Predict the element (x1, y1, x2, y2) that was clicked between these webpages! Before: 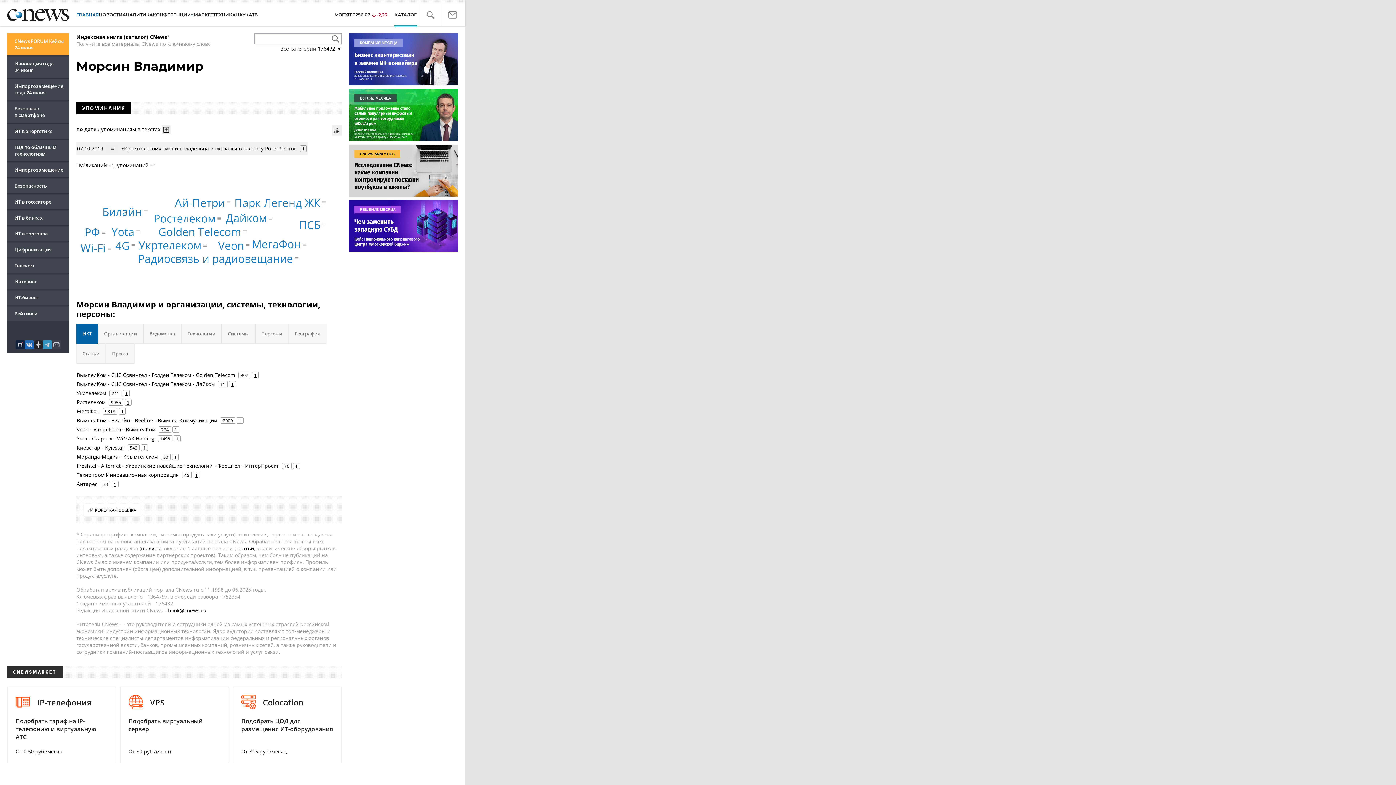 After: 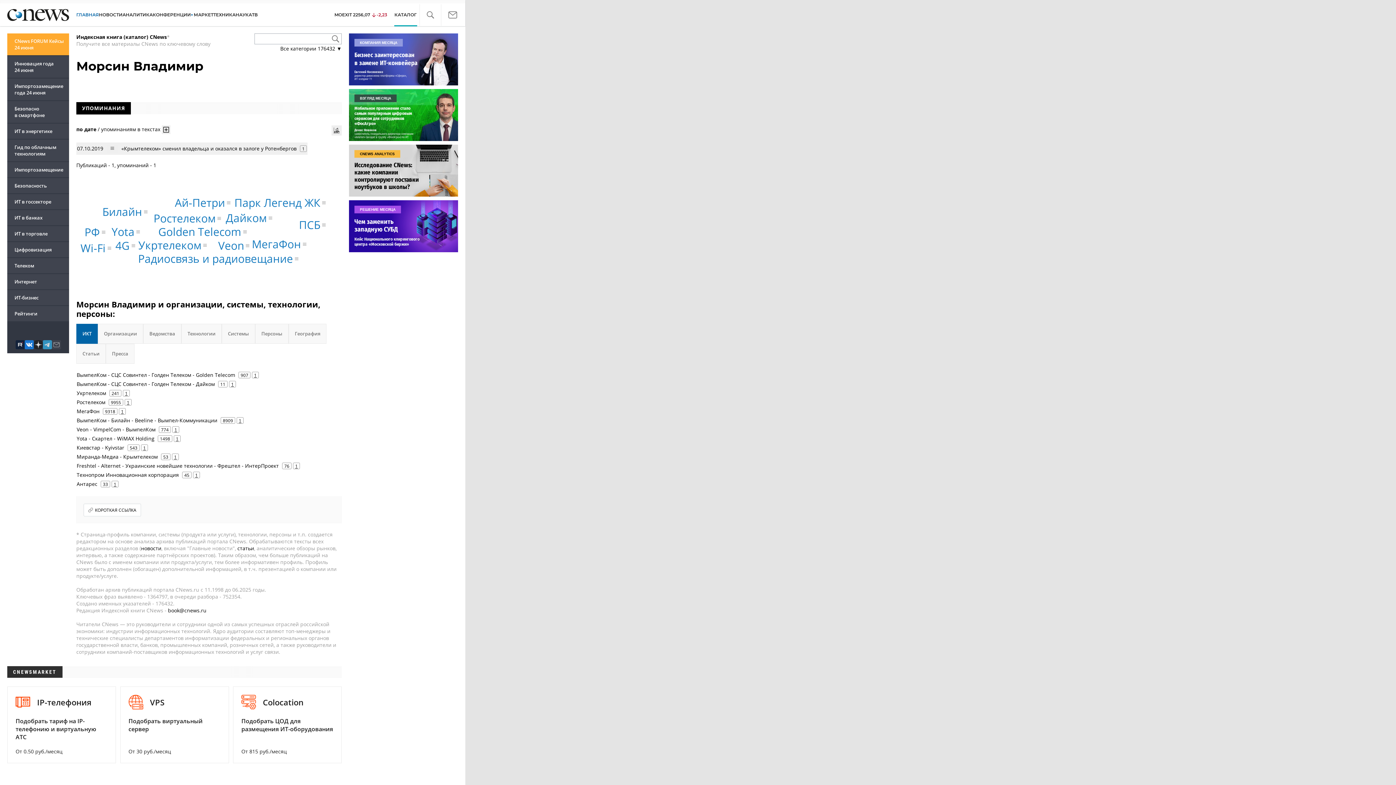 Action: bbox: (24, 340, 33, 349)